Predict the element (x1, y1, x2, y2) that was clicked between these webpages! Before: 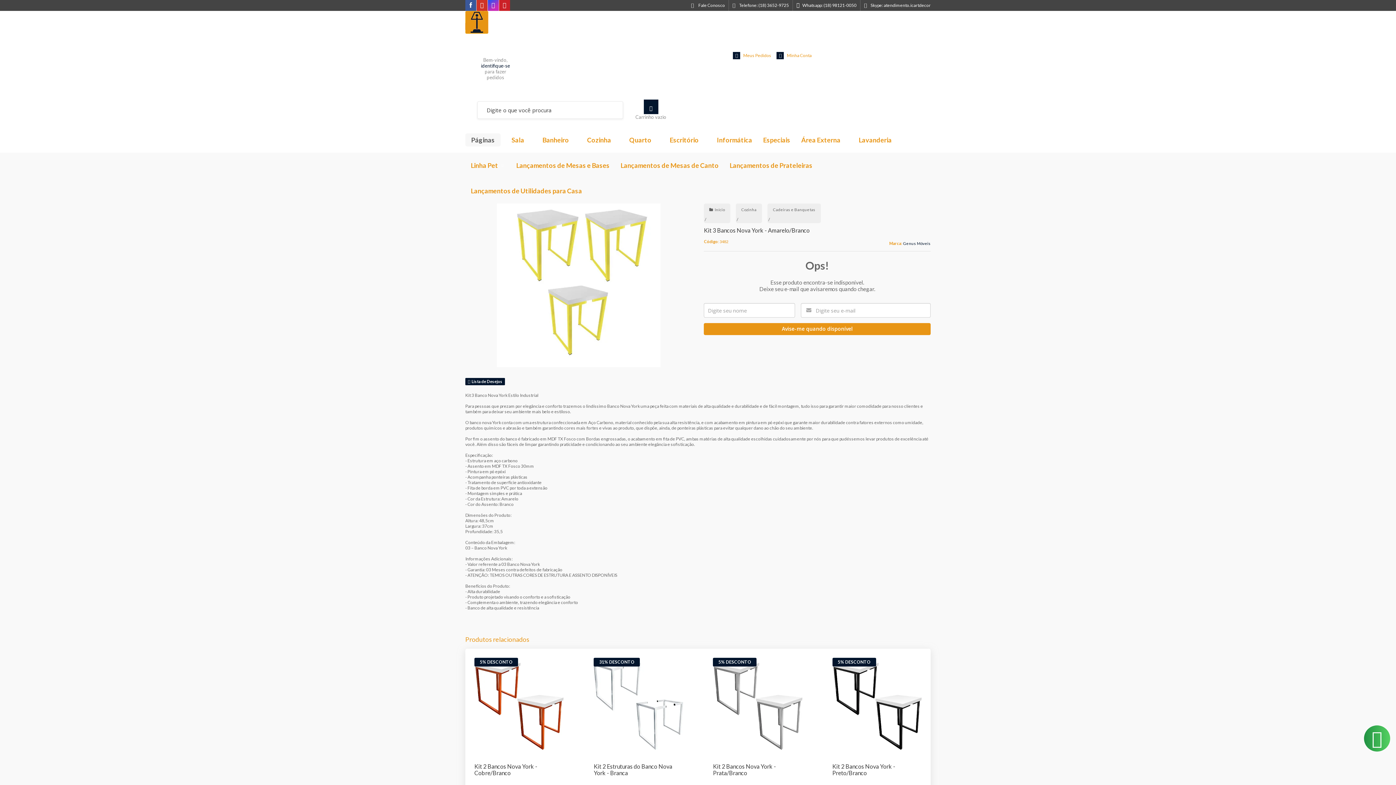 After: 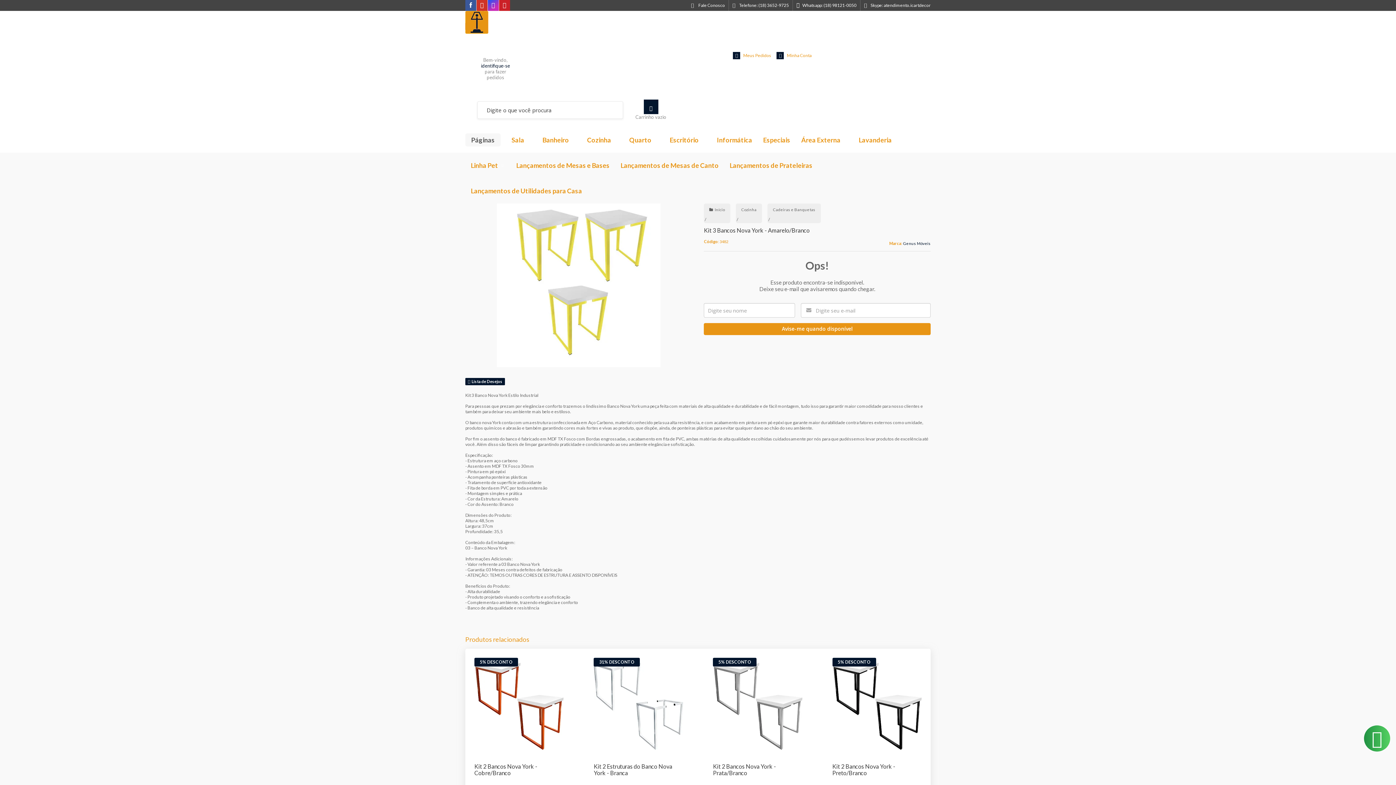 Action: bbox: (1364, 725, 1390, 752)